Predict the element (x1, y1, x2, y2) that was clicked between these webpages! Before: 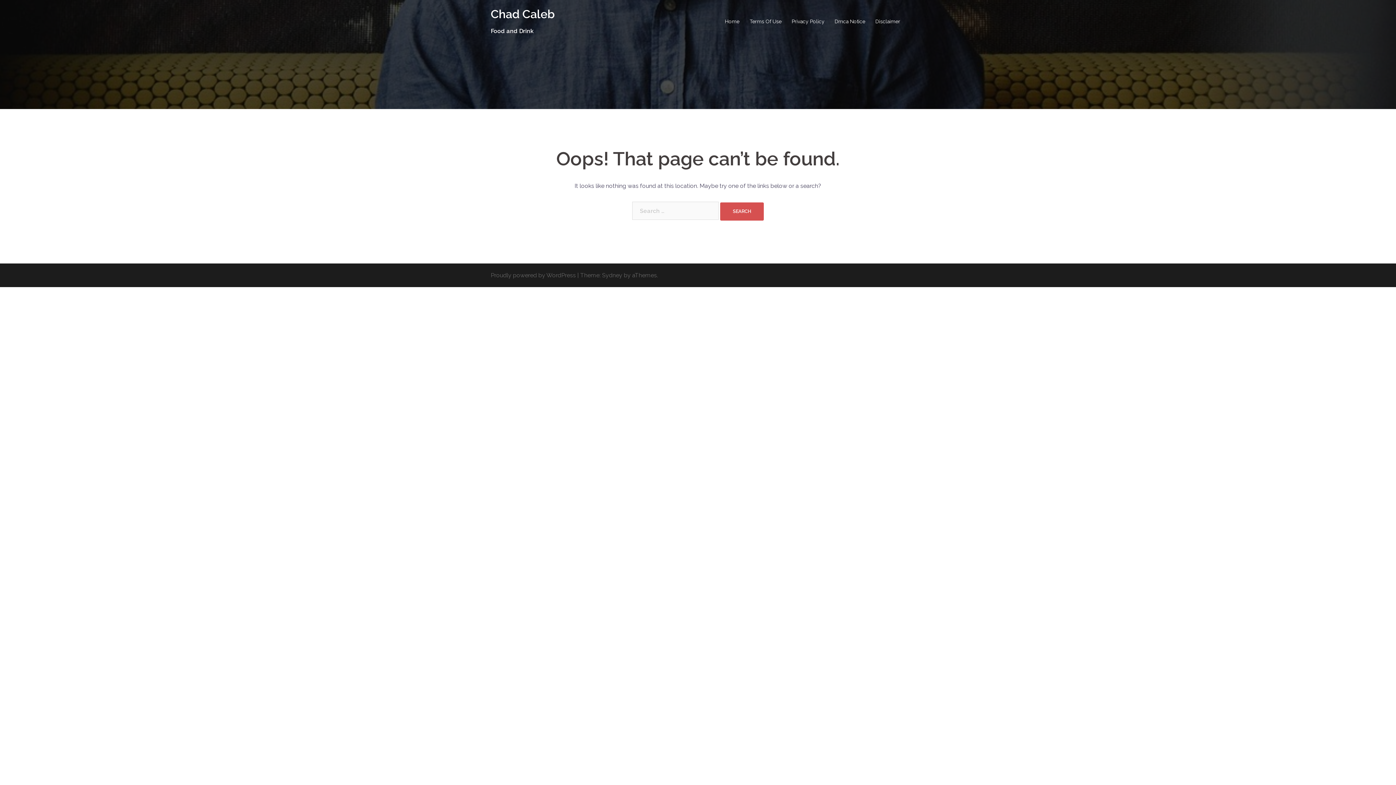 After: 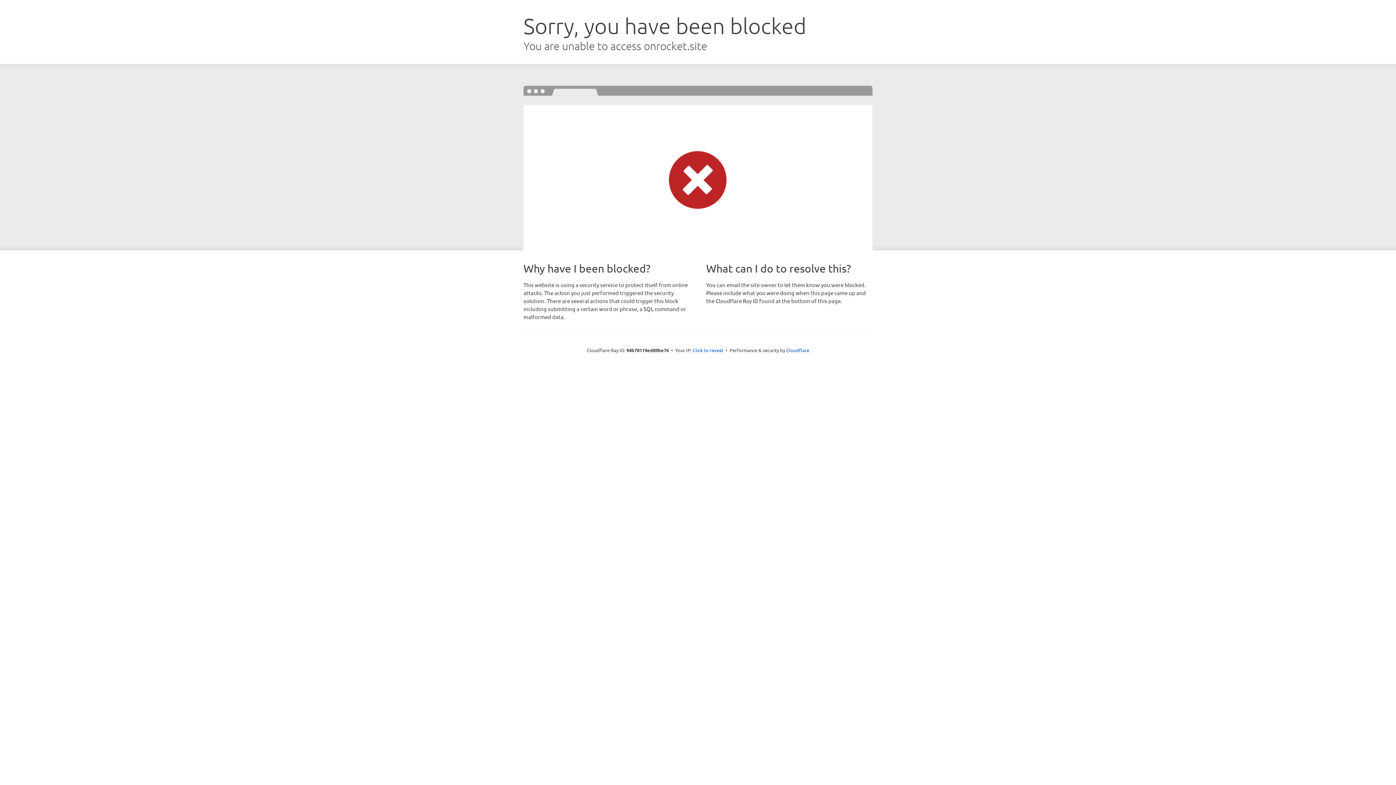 Action: bbox: (602, 272, 622, 278) label: Sydney